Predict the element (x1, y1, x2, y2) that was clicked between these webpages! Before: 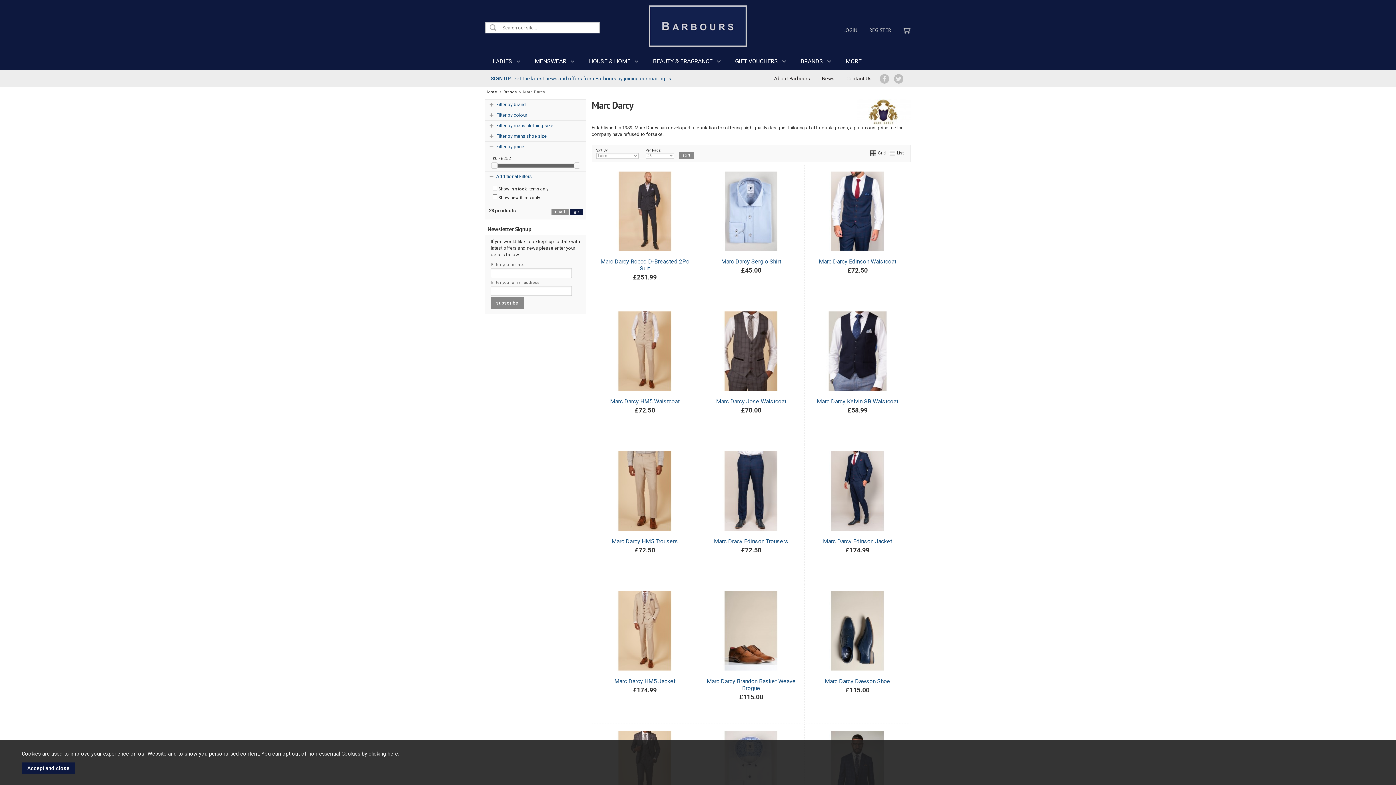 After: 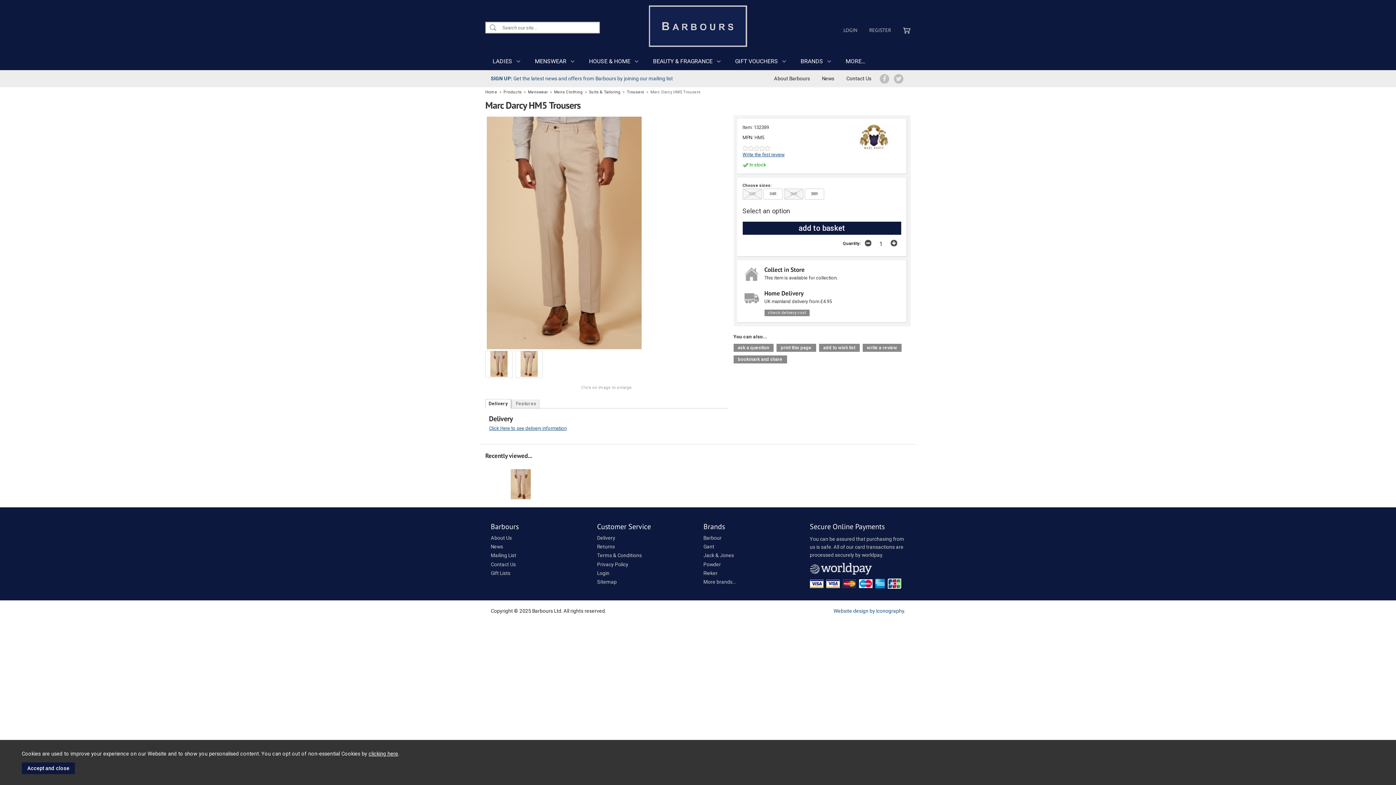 Action: bbox: (603, 449, 686, 533)